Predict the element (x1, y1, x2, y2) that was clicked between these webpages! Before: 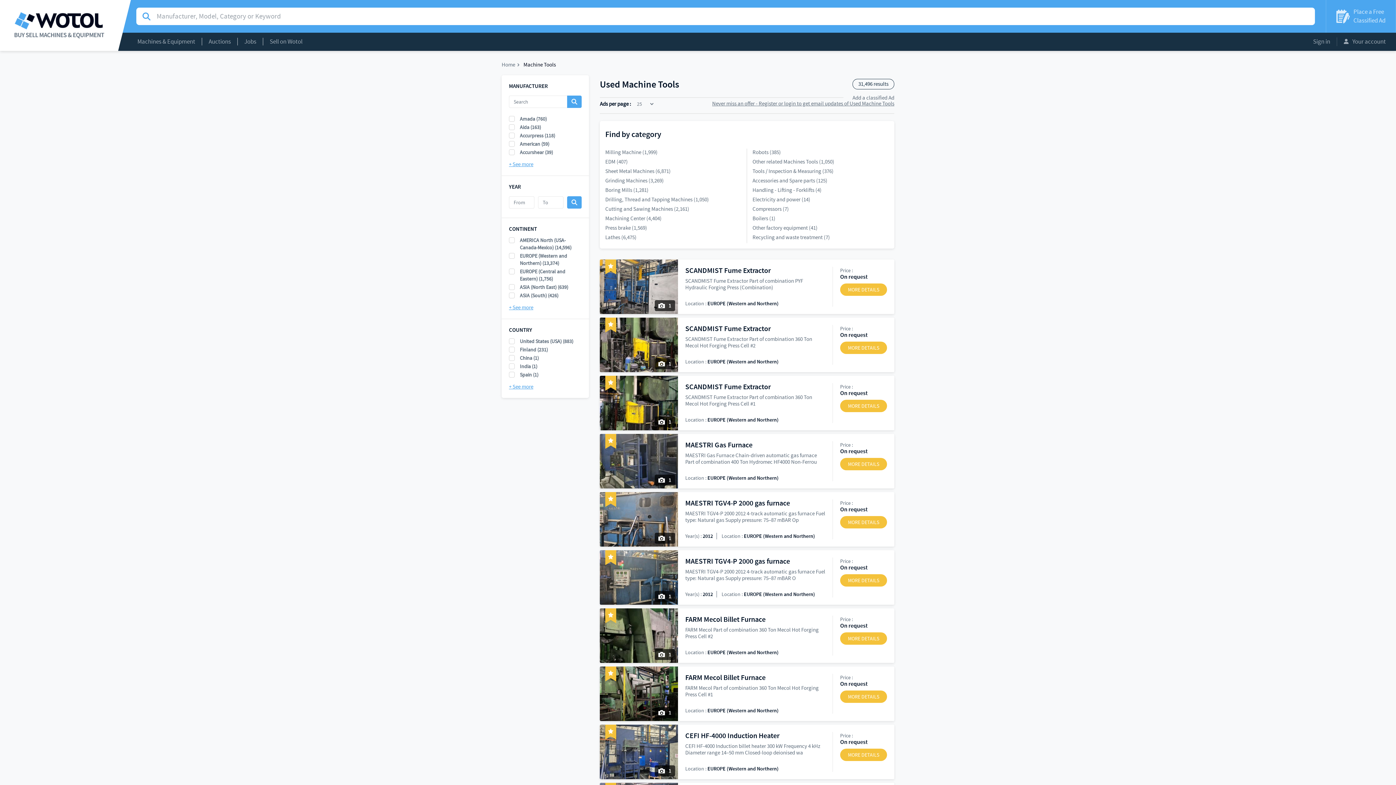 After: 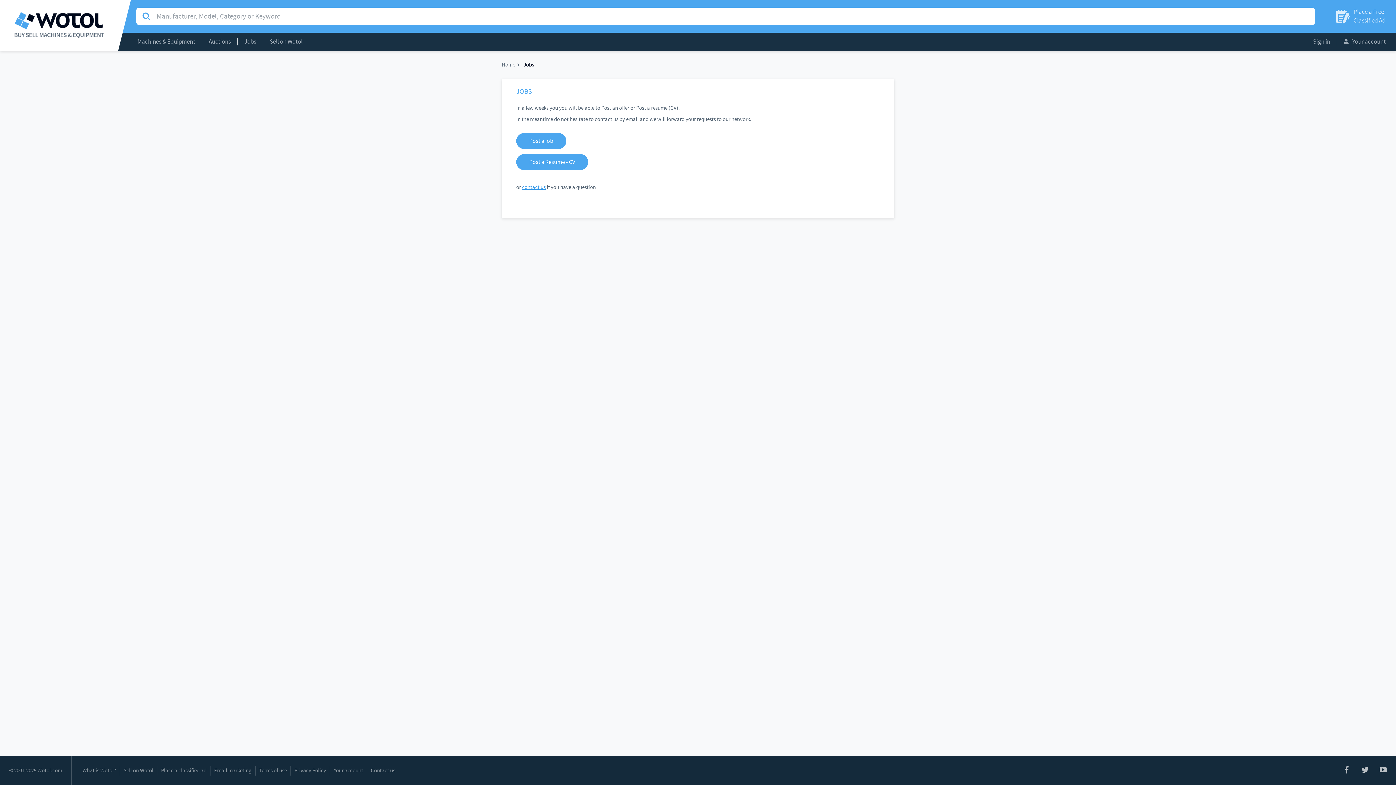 Action: label: Jobs bbox: (237, 37, 263, 45)